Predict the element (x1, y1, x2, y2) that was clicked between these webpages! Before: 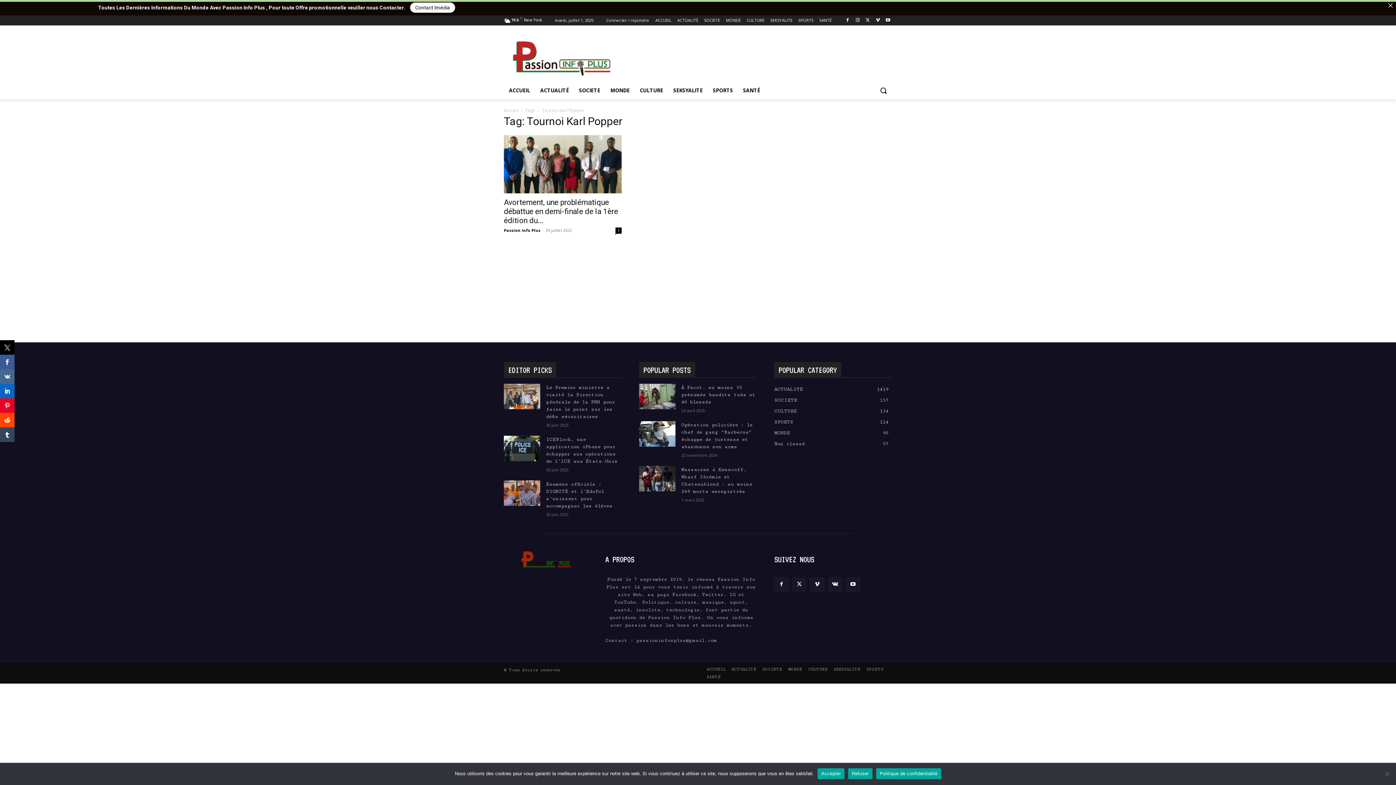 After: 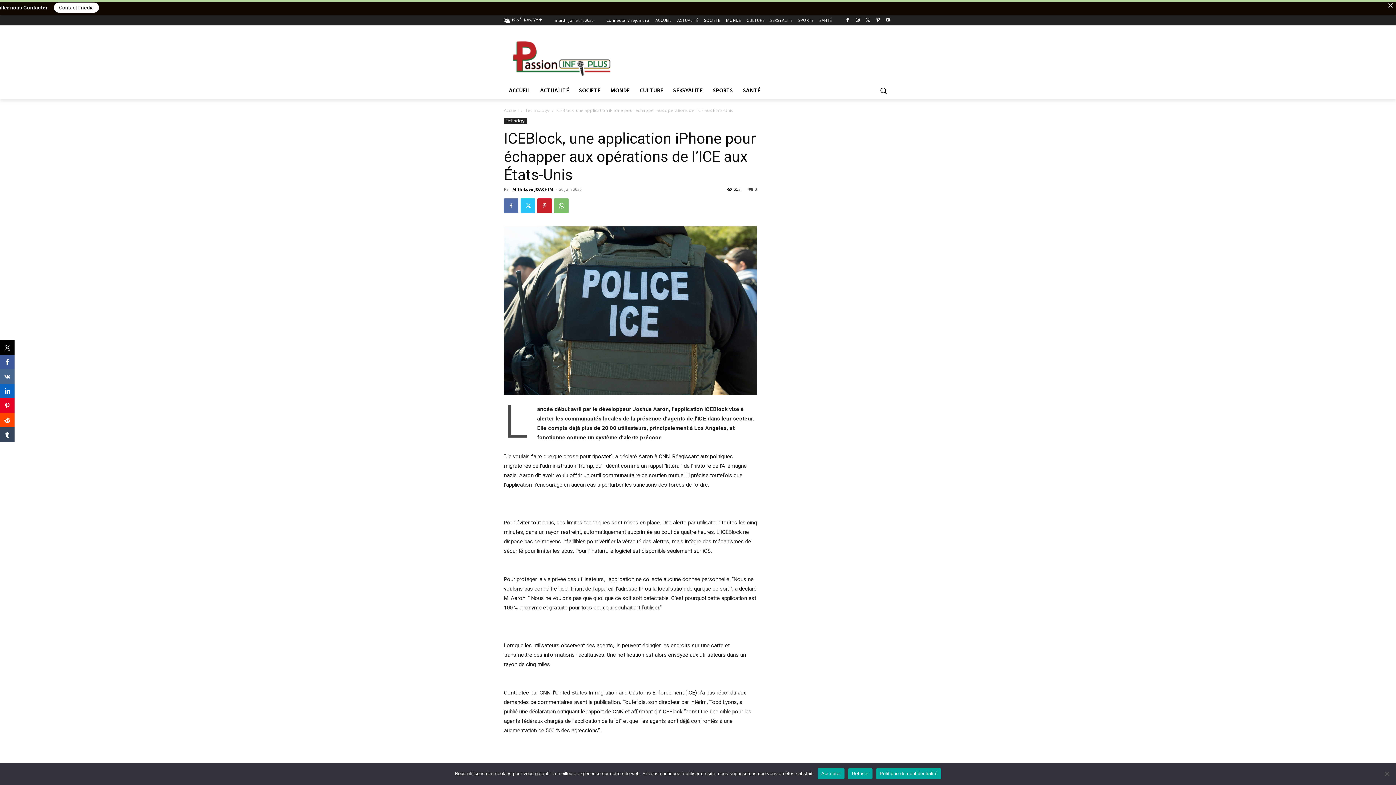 Action: bbox: (504, 436, 540, 461)